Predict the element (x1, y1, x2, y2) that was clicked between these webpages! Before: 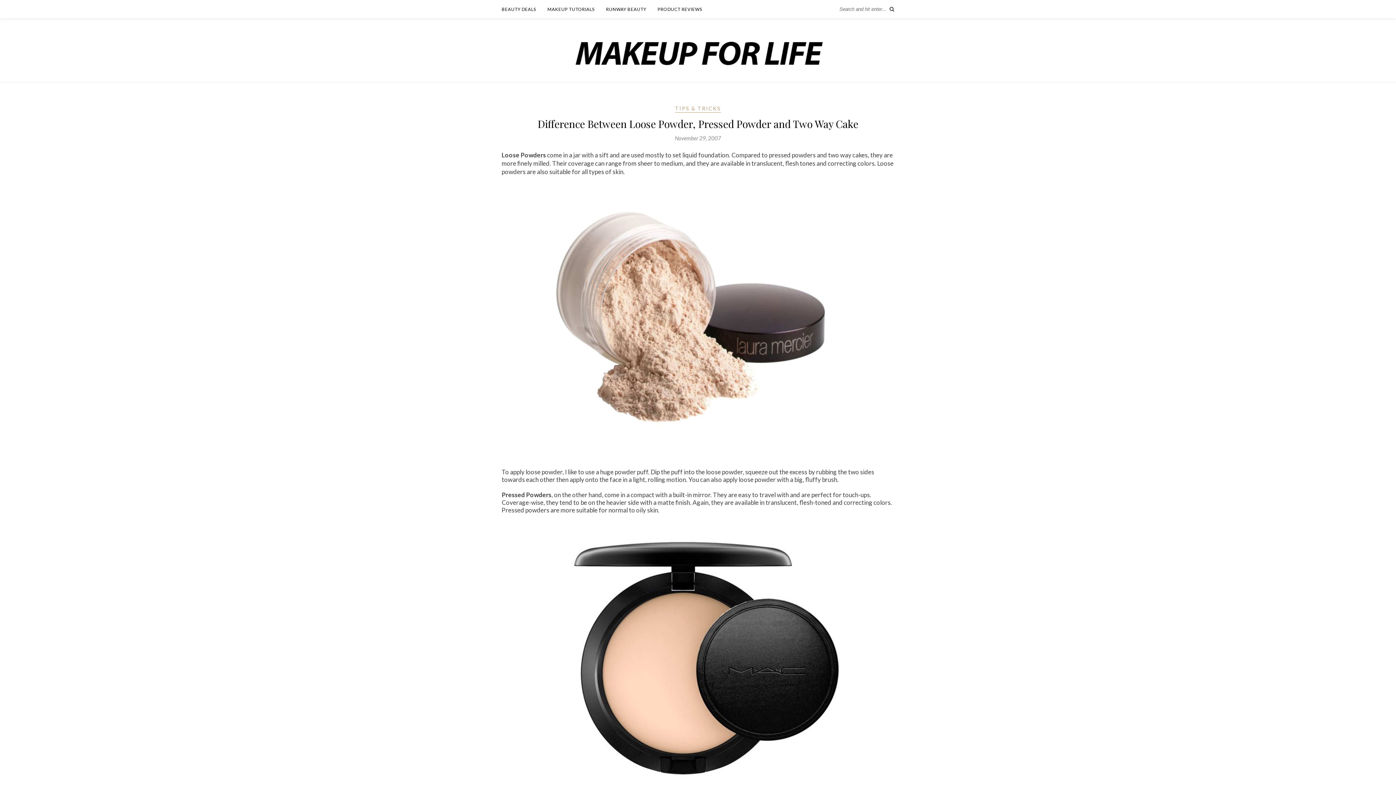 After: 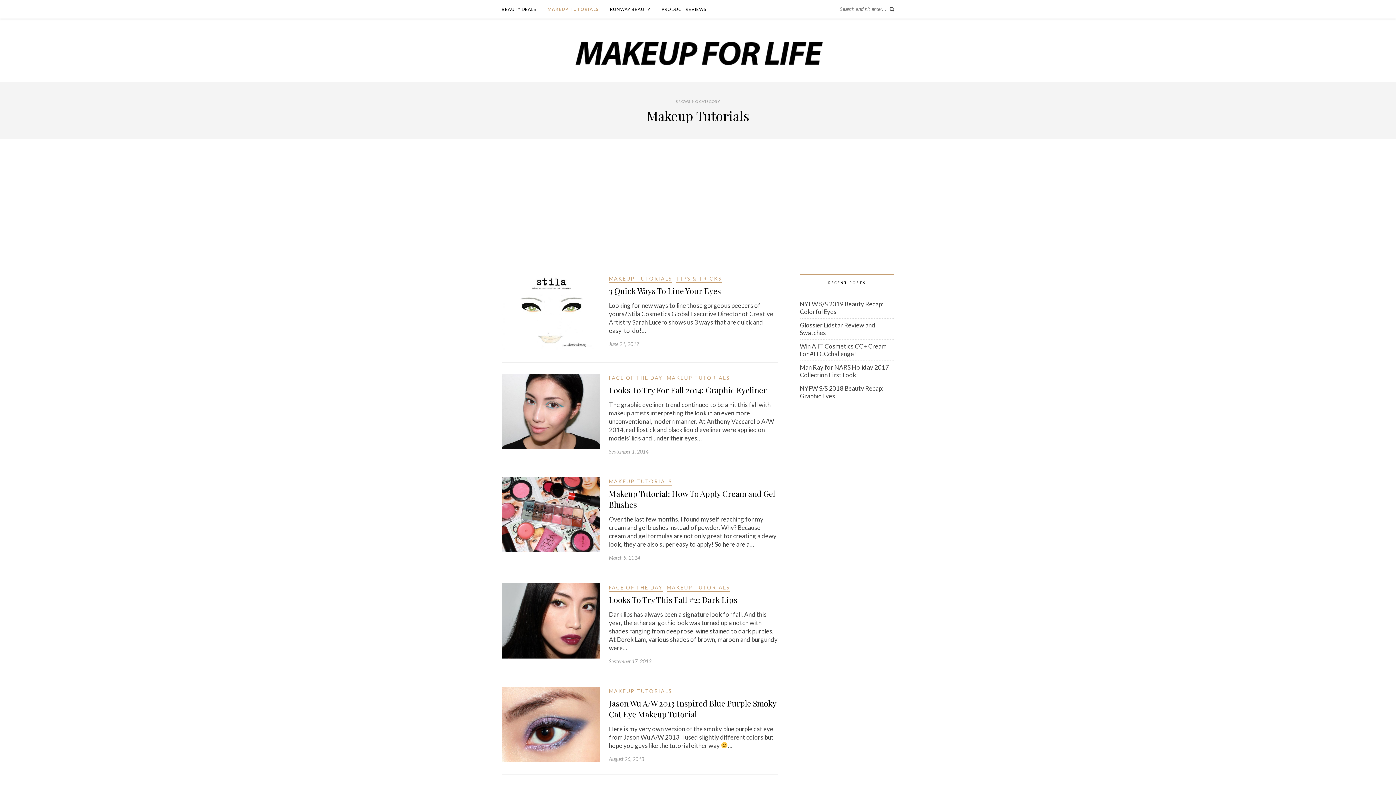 Action: bbox: (547, 0, 594, 18) label: MAKEUP TUTORIALS